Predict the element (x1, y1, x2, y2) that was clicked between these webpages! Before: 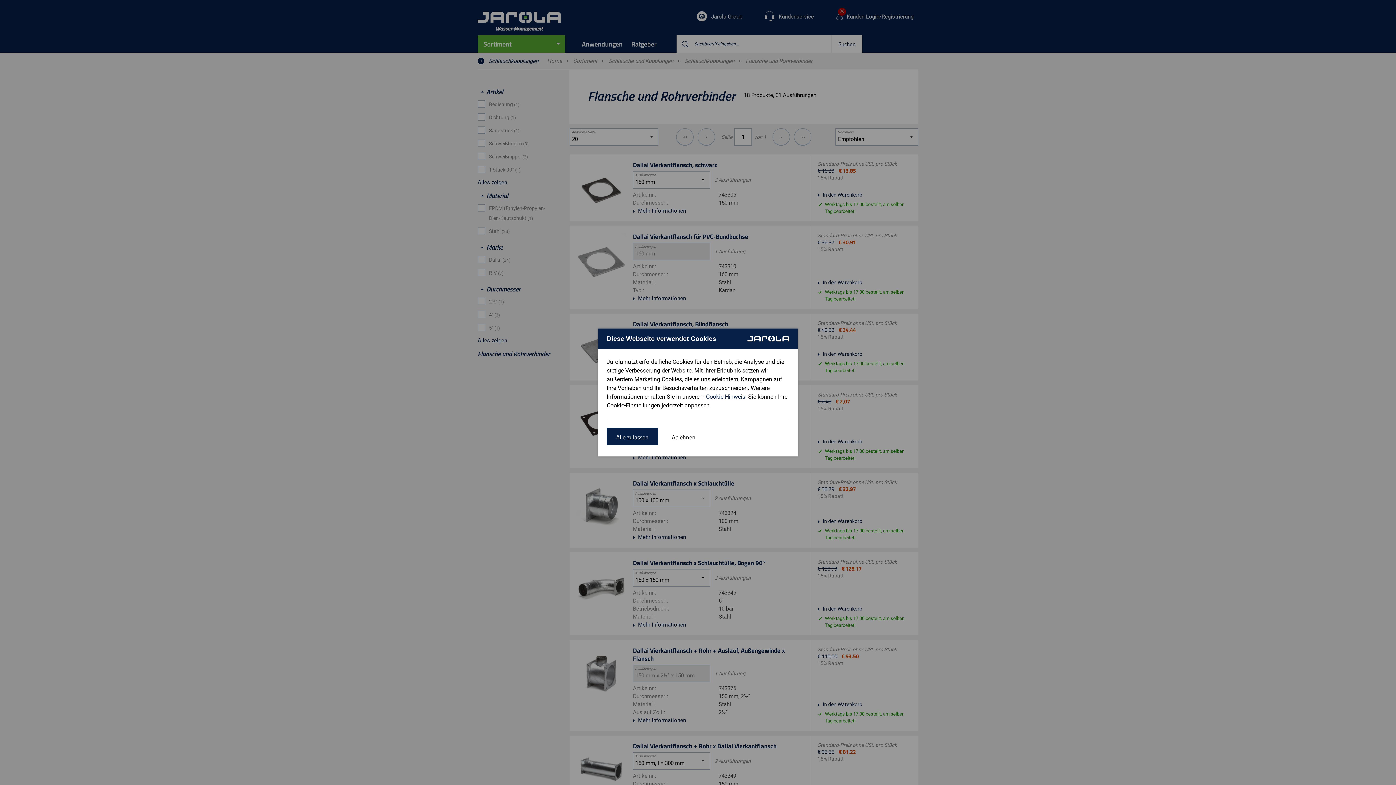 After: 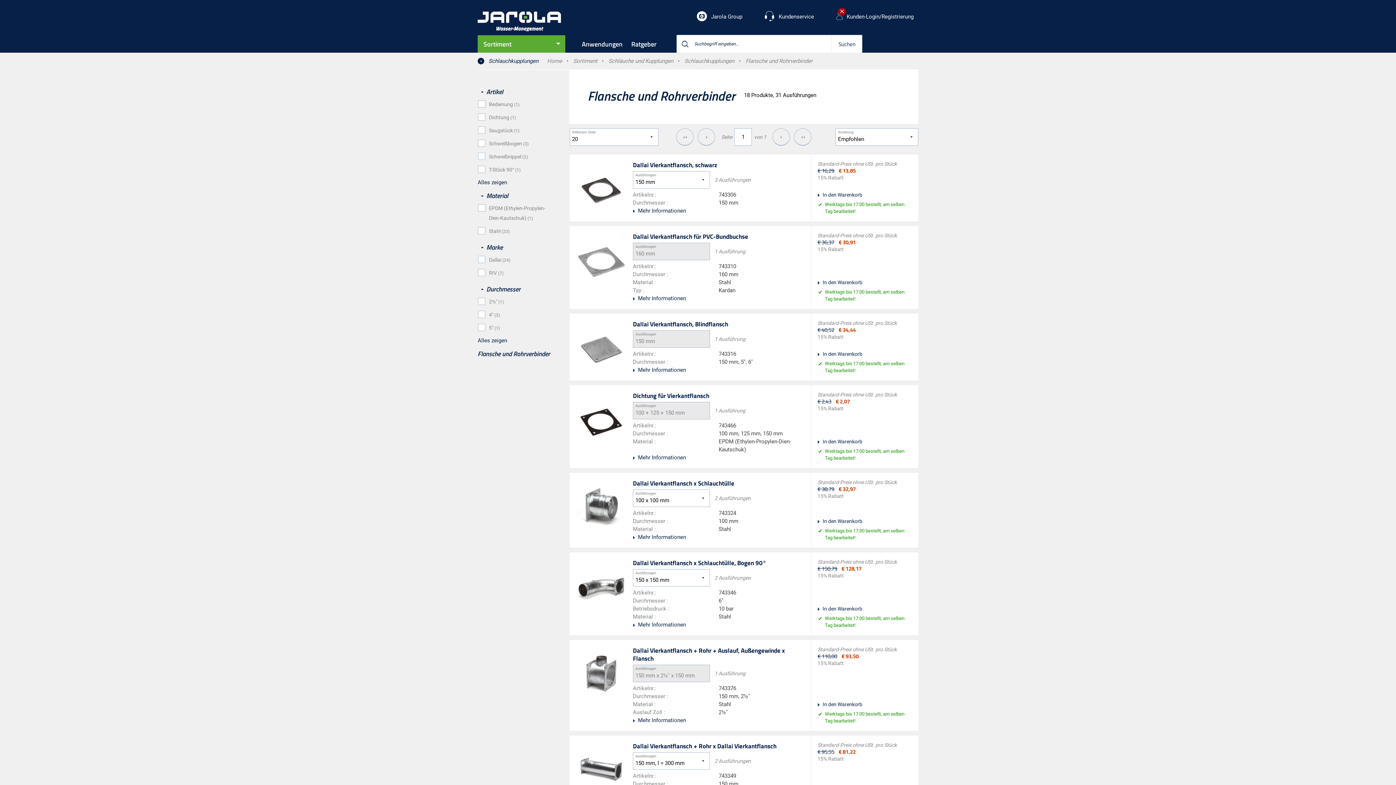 Action: label: Alle zulassen bbox: (606, 428, 658, 445)